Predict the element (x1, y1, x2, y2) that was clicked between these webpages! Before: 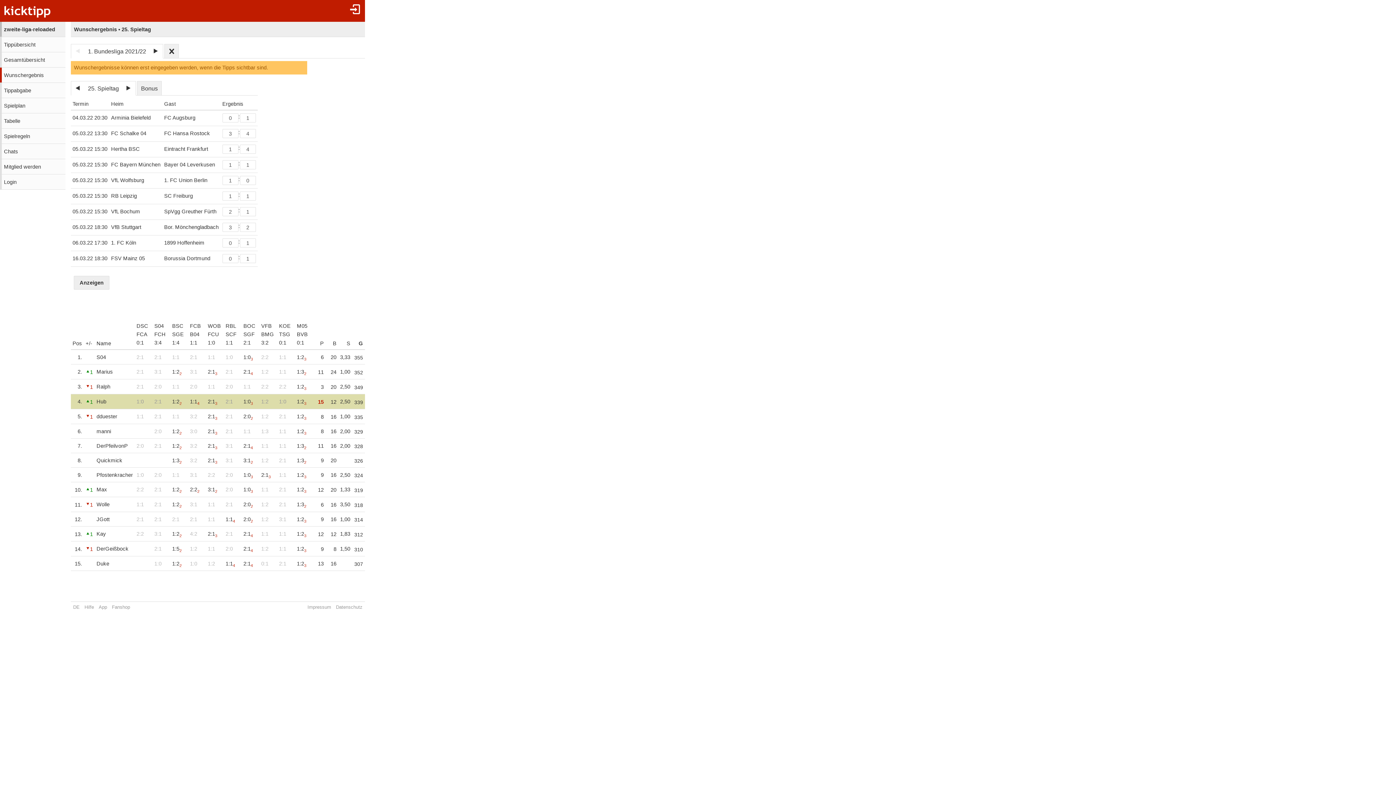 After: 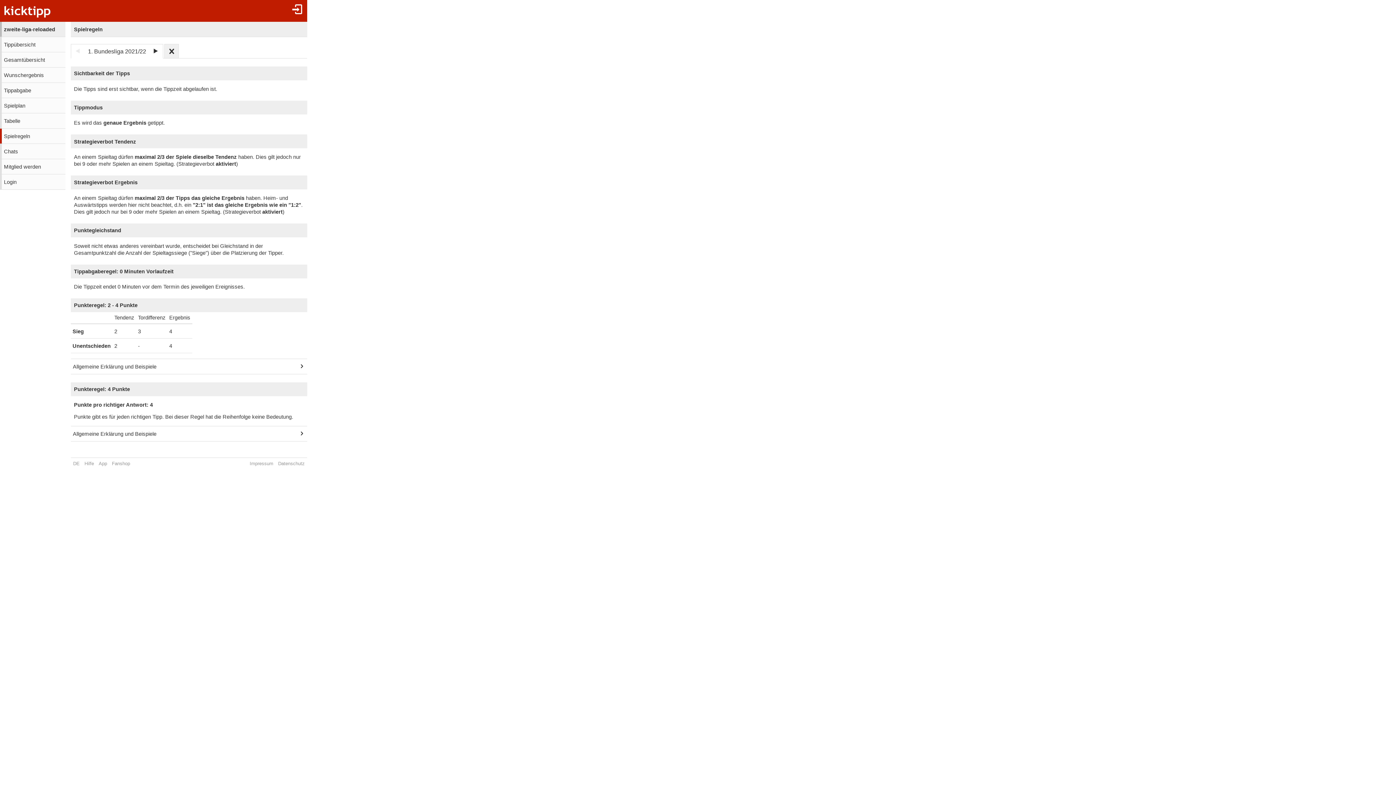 Action: bbox: (0, 128, 65, 143) label: Spielregeln